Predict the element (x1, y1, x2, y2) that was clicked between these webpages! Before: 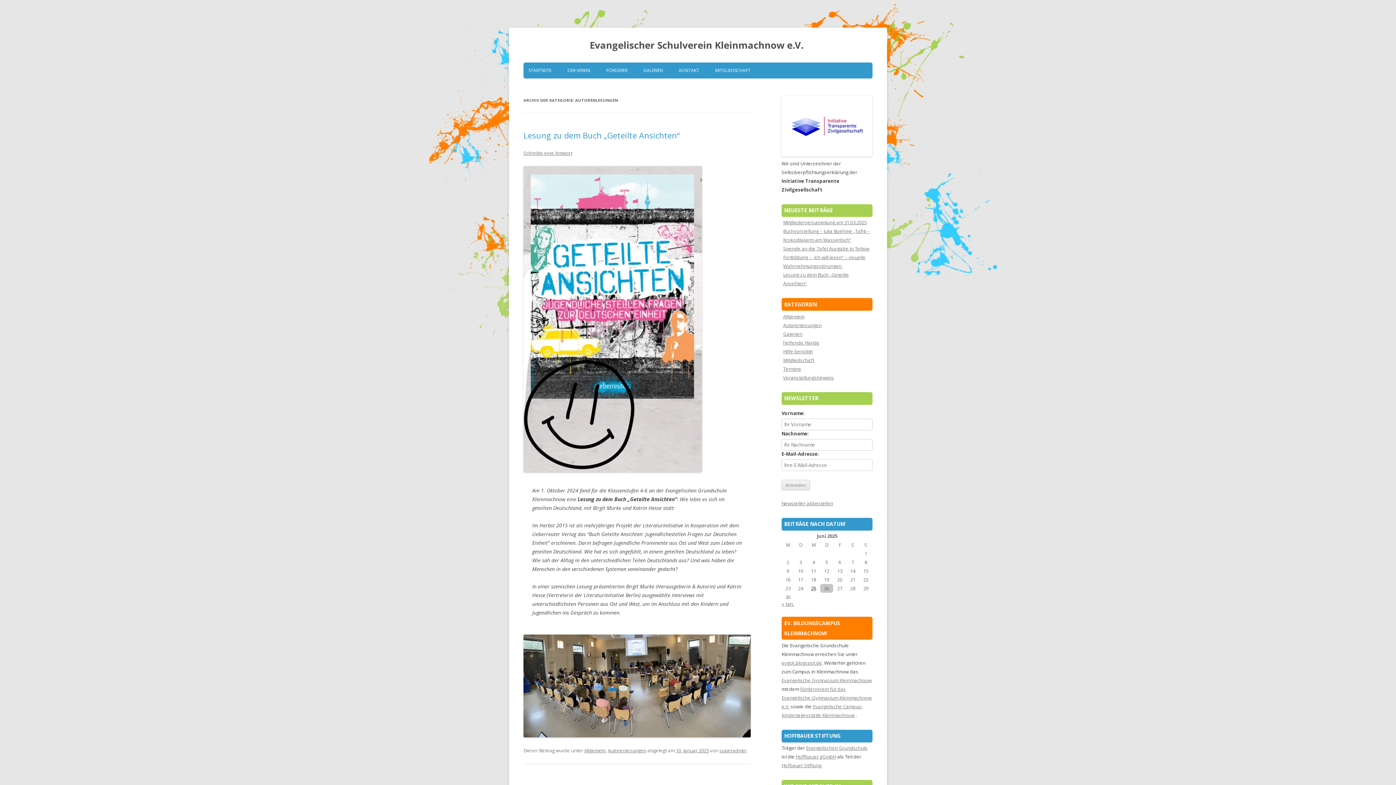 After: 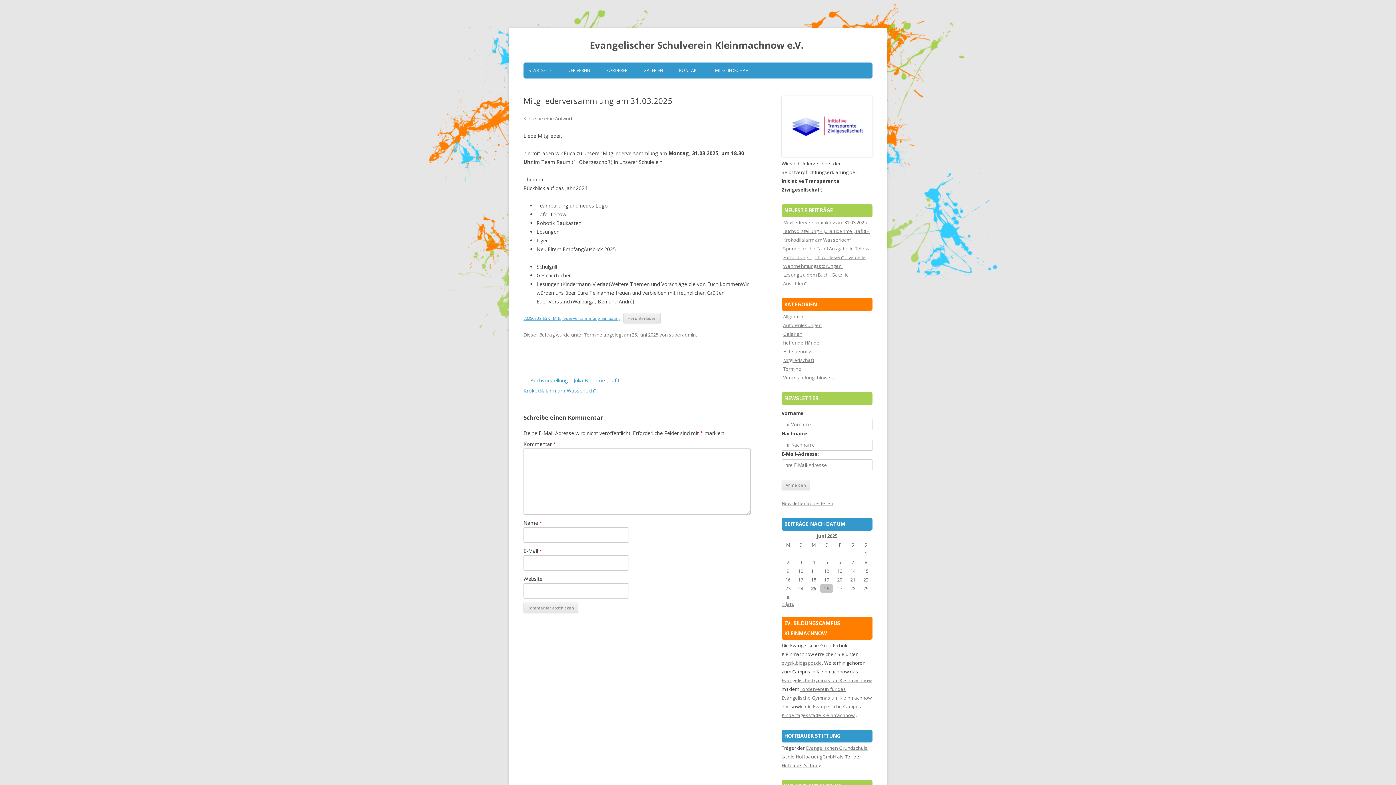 Action: bbox: (783, 219, 866, 225) label: Mitgliederversammlung am 31.03.2025